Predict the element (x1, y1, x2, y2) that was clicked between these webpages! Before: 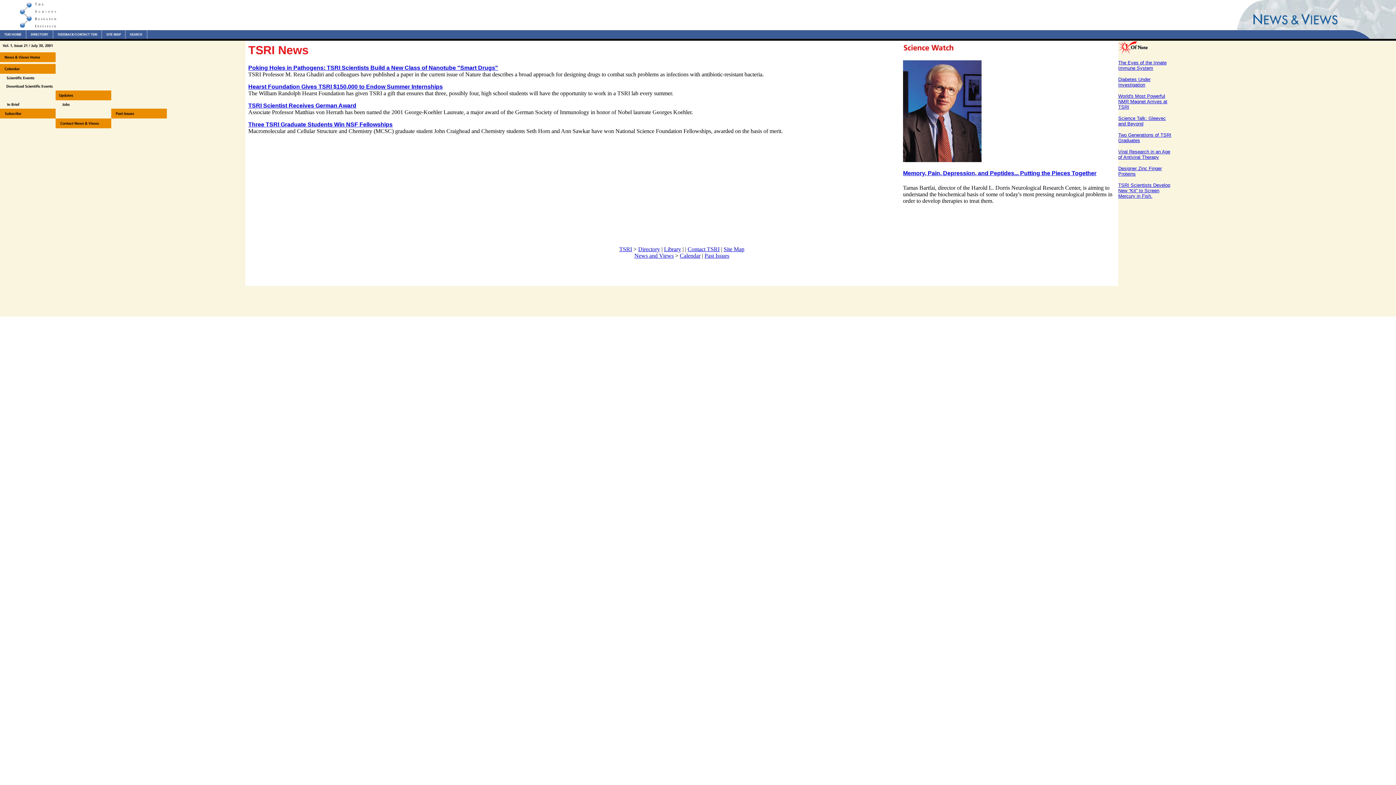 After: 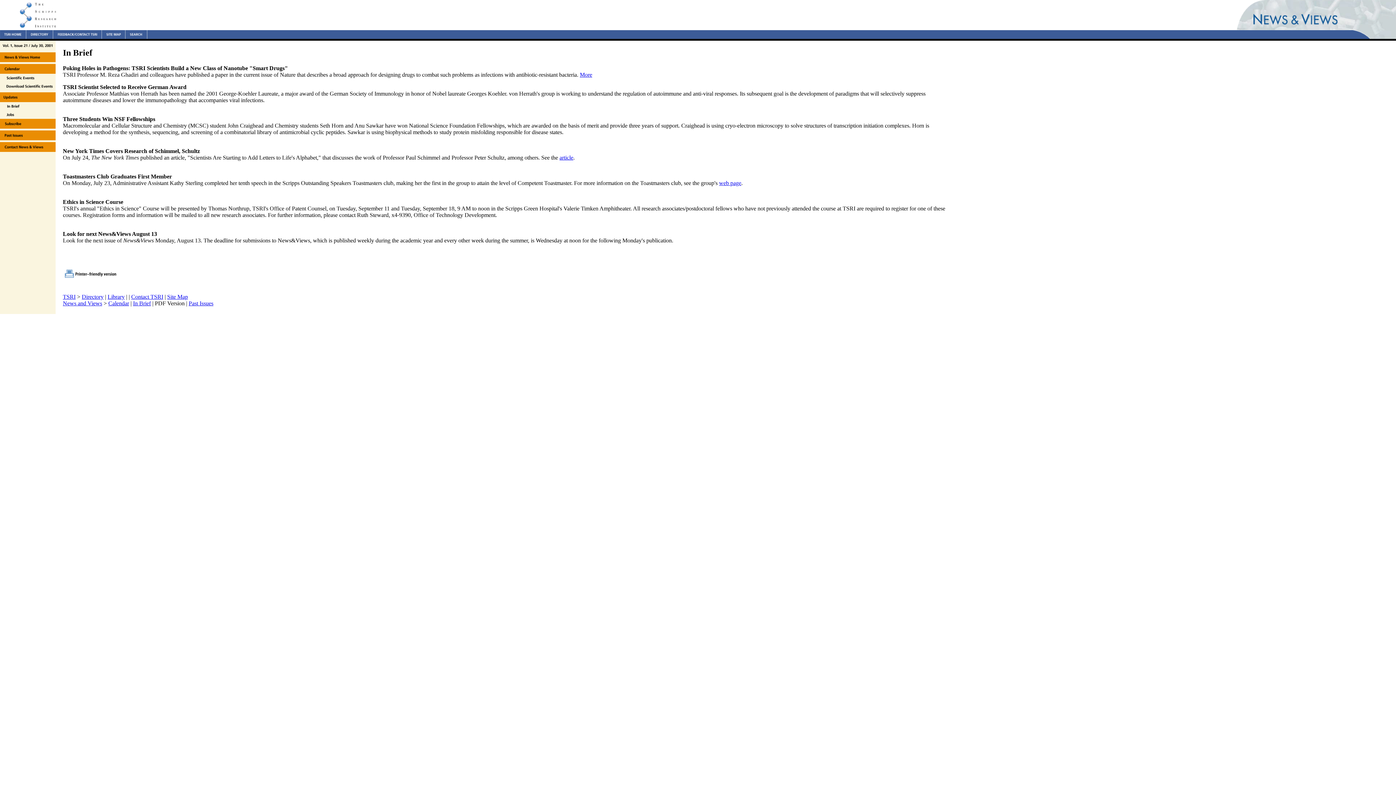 Action: label: Three TSRI Graduate Students Win NSF Fellowships bbox: (248, 121, 392, 127)